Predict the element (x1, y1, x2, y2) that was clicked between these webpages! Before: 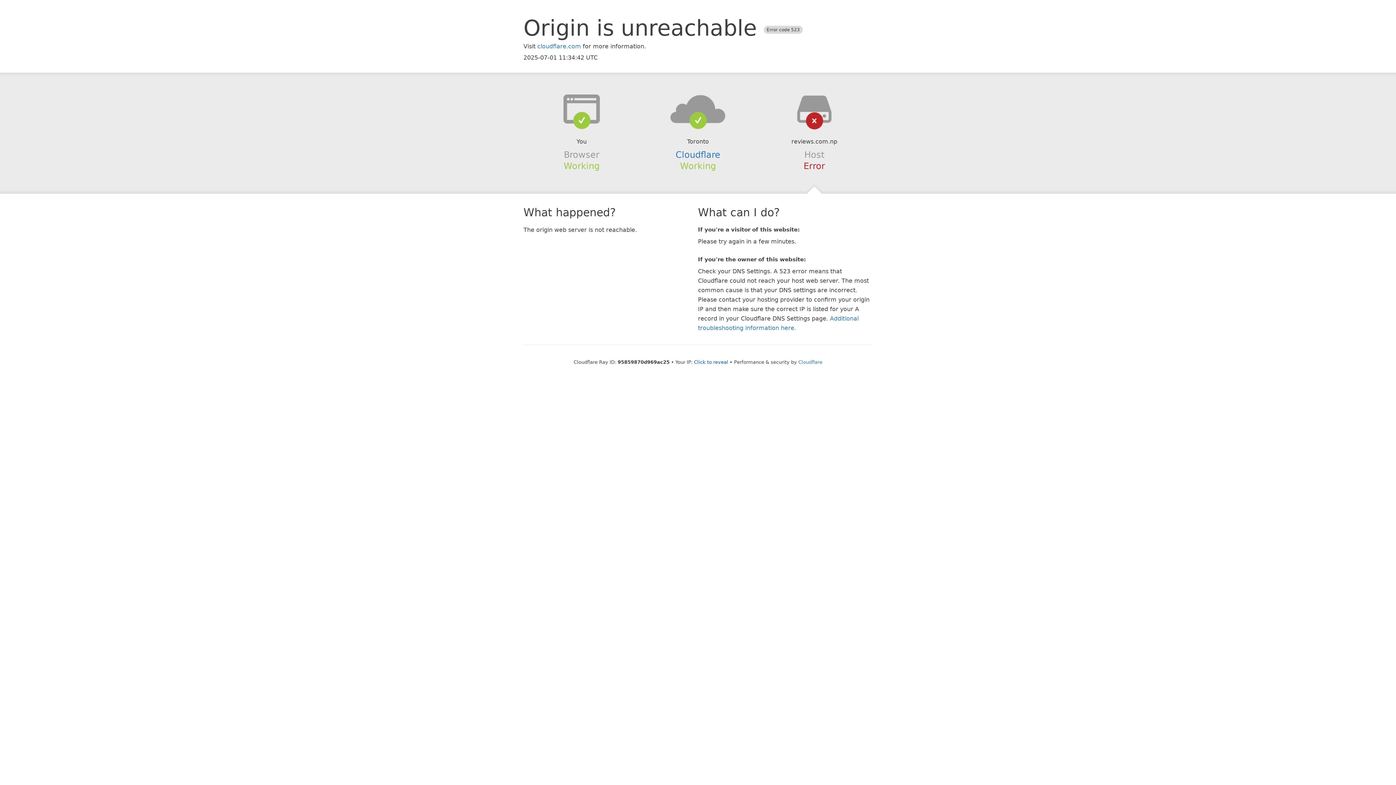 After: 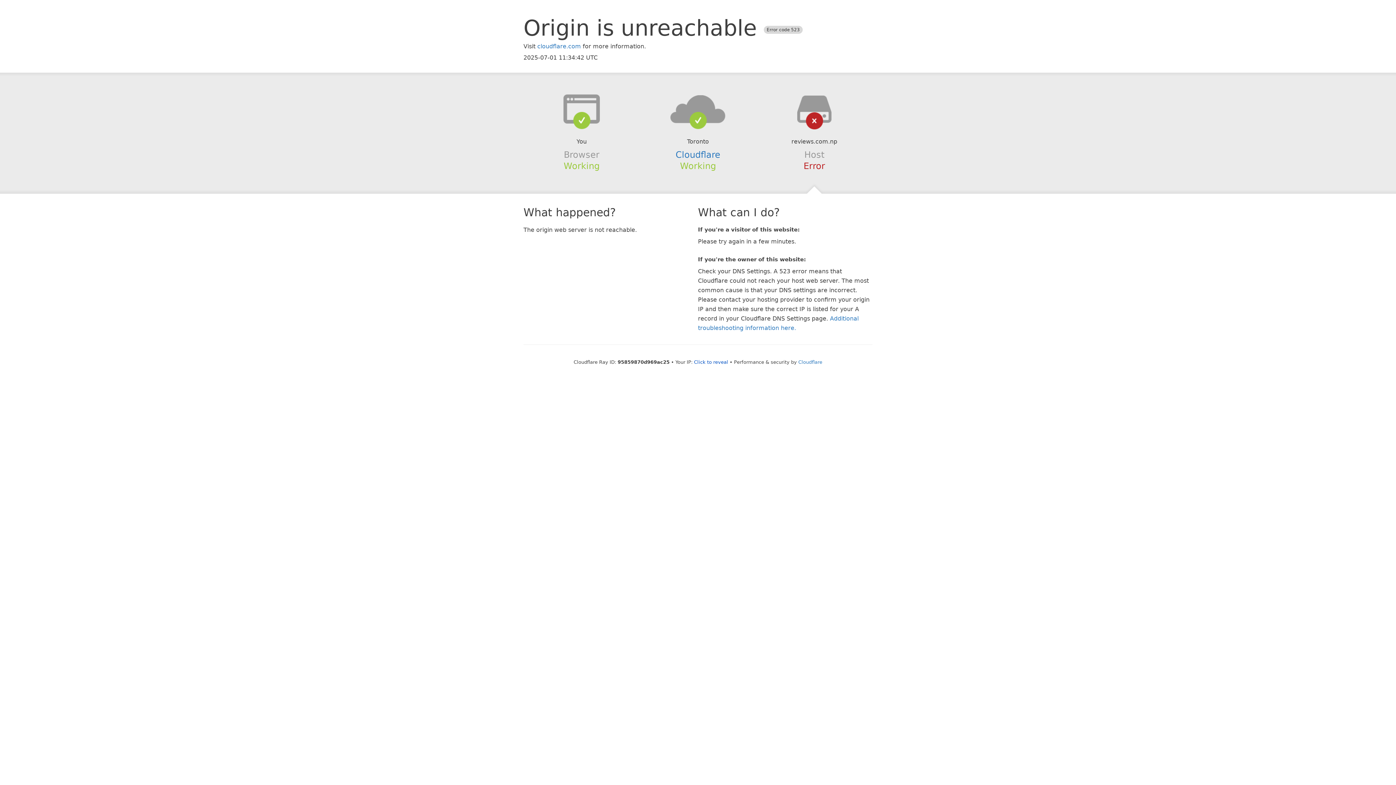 Action: bbox: (639, 94, 756, 123)